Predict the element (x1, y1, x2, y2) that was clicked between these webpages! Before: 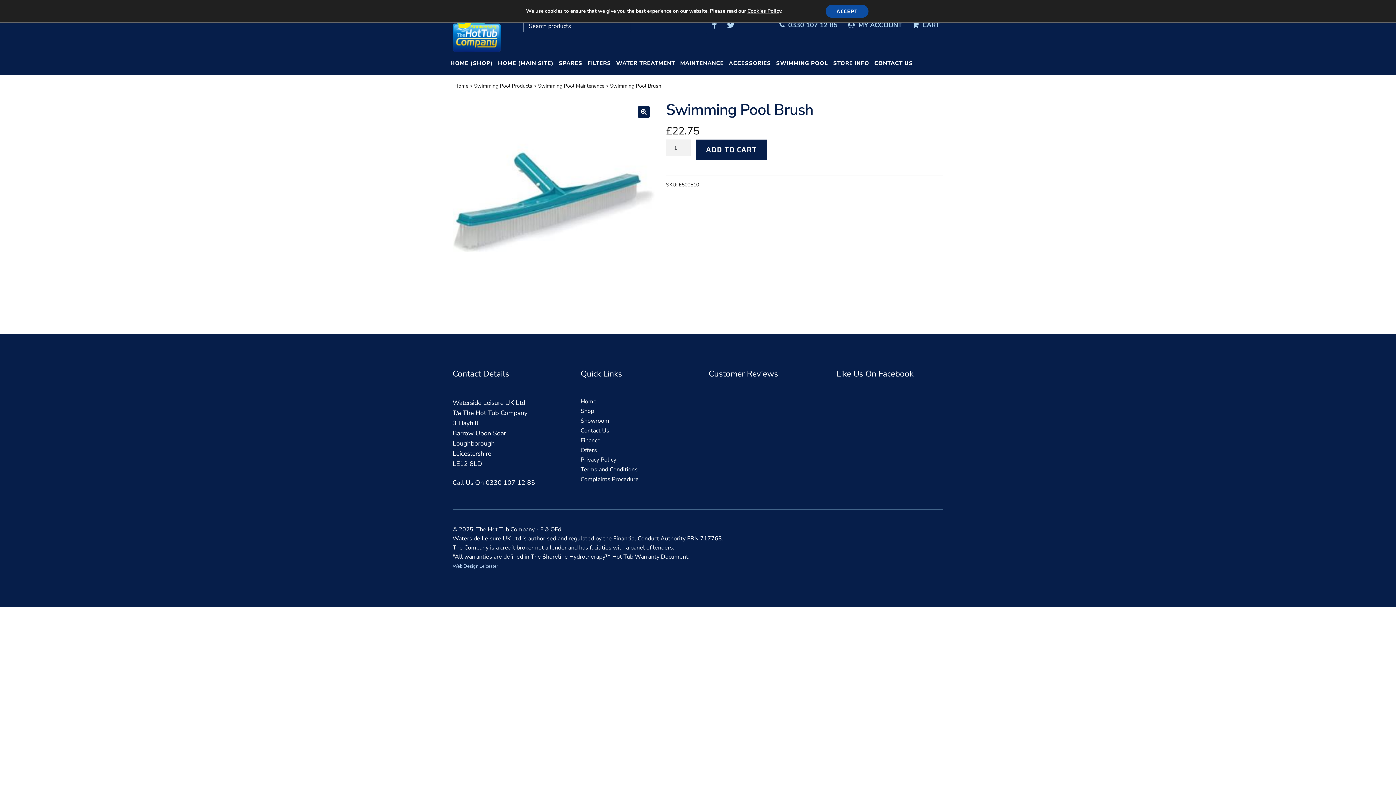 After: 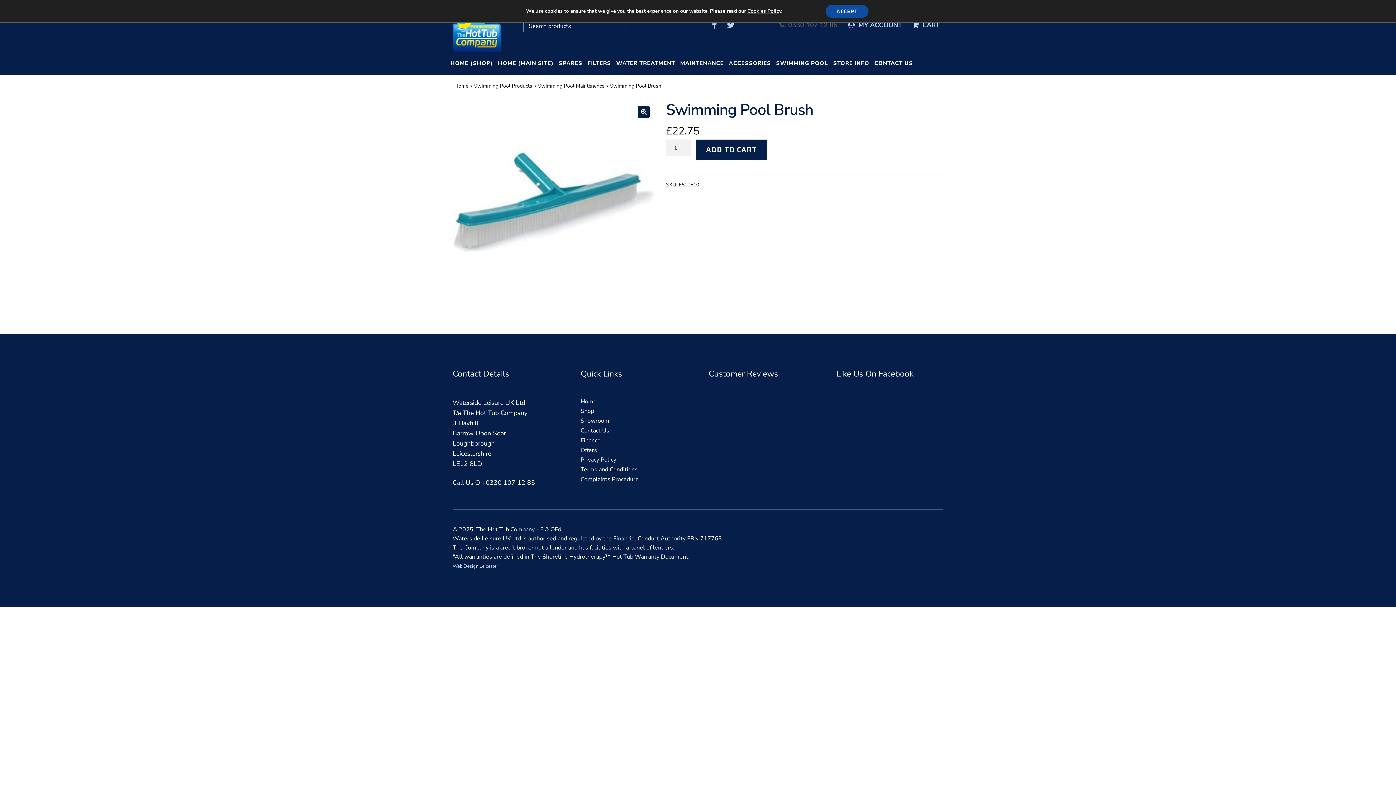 Action: bbox: (779, 21, 837, 28) label:  0330 107 12 85